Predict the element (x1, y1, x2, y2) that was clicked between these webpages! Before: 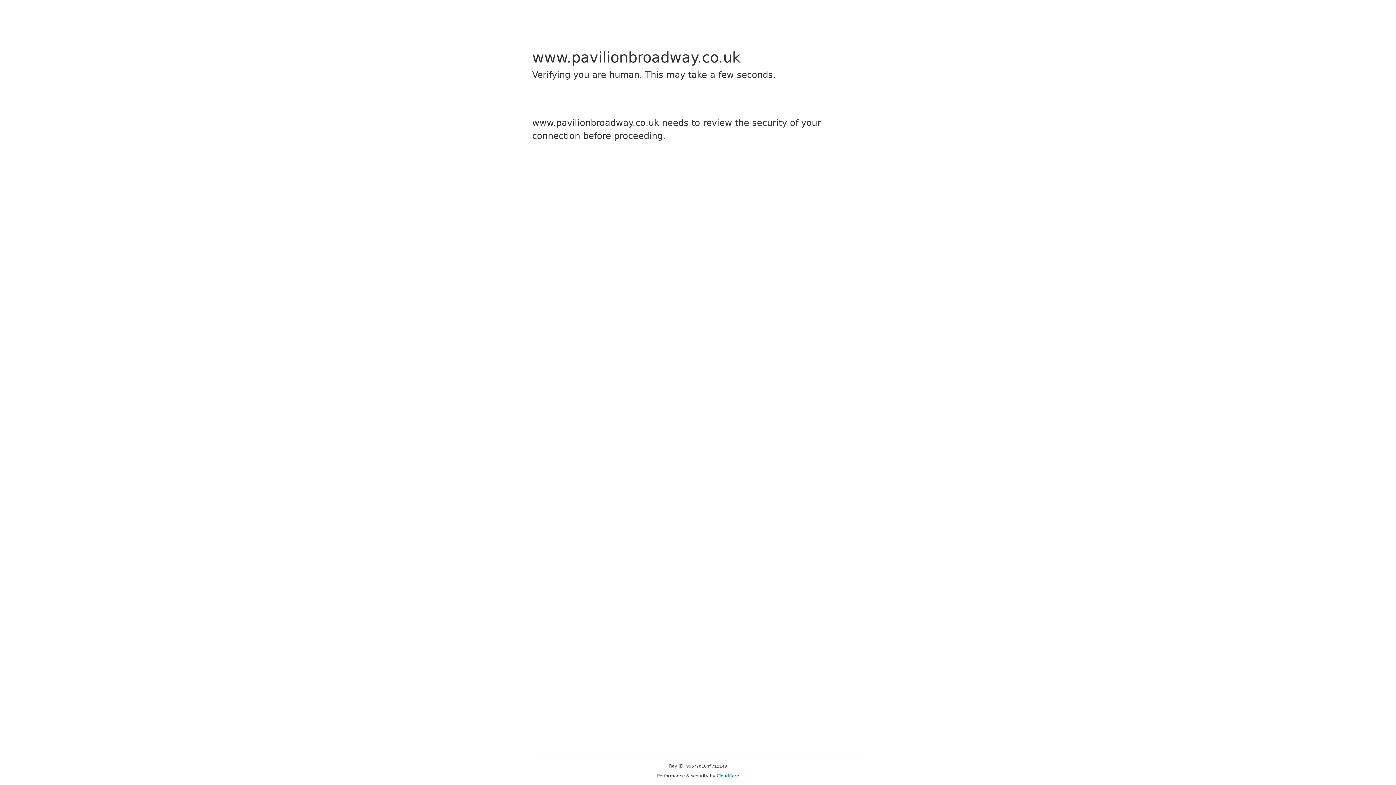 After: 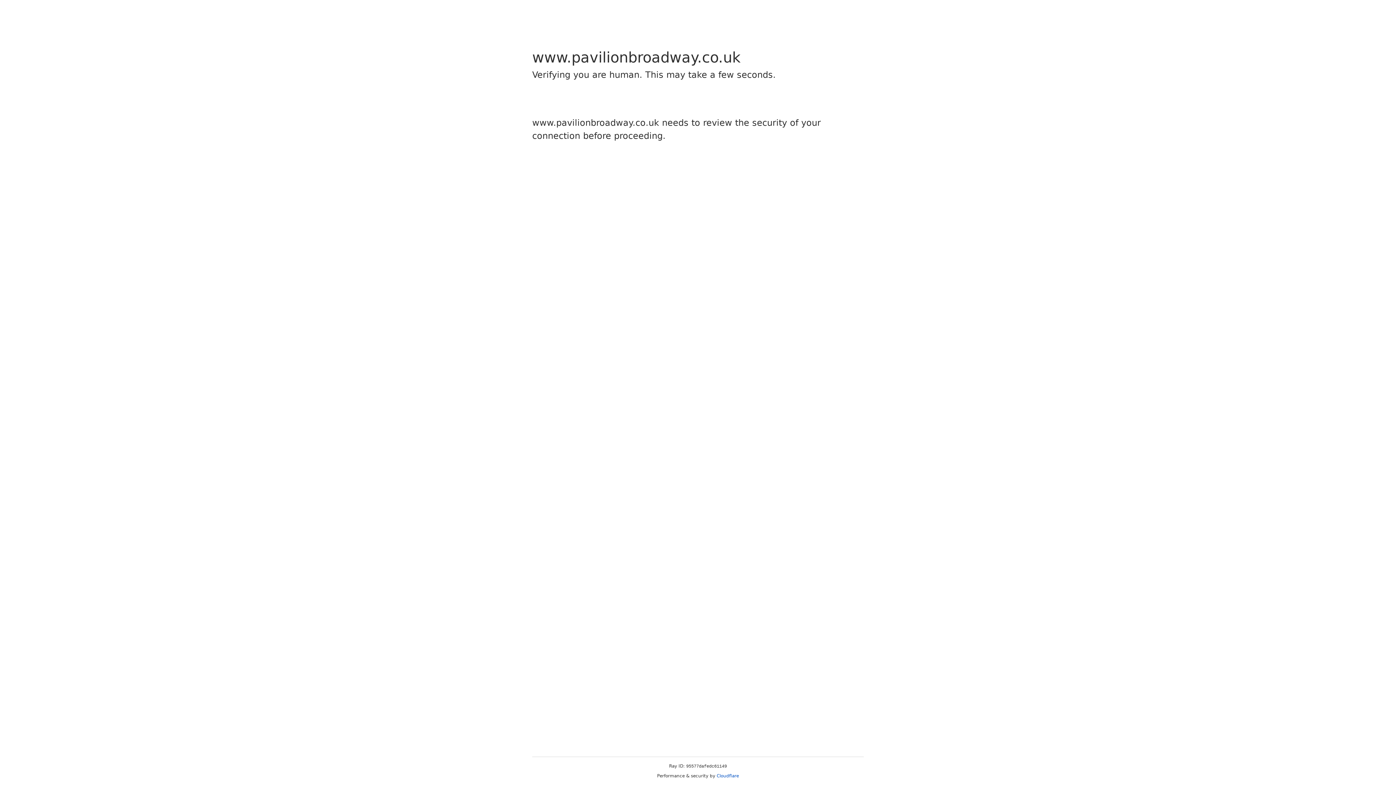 Action: label: Cloudflare bbox: (716, 773, 739, 778)